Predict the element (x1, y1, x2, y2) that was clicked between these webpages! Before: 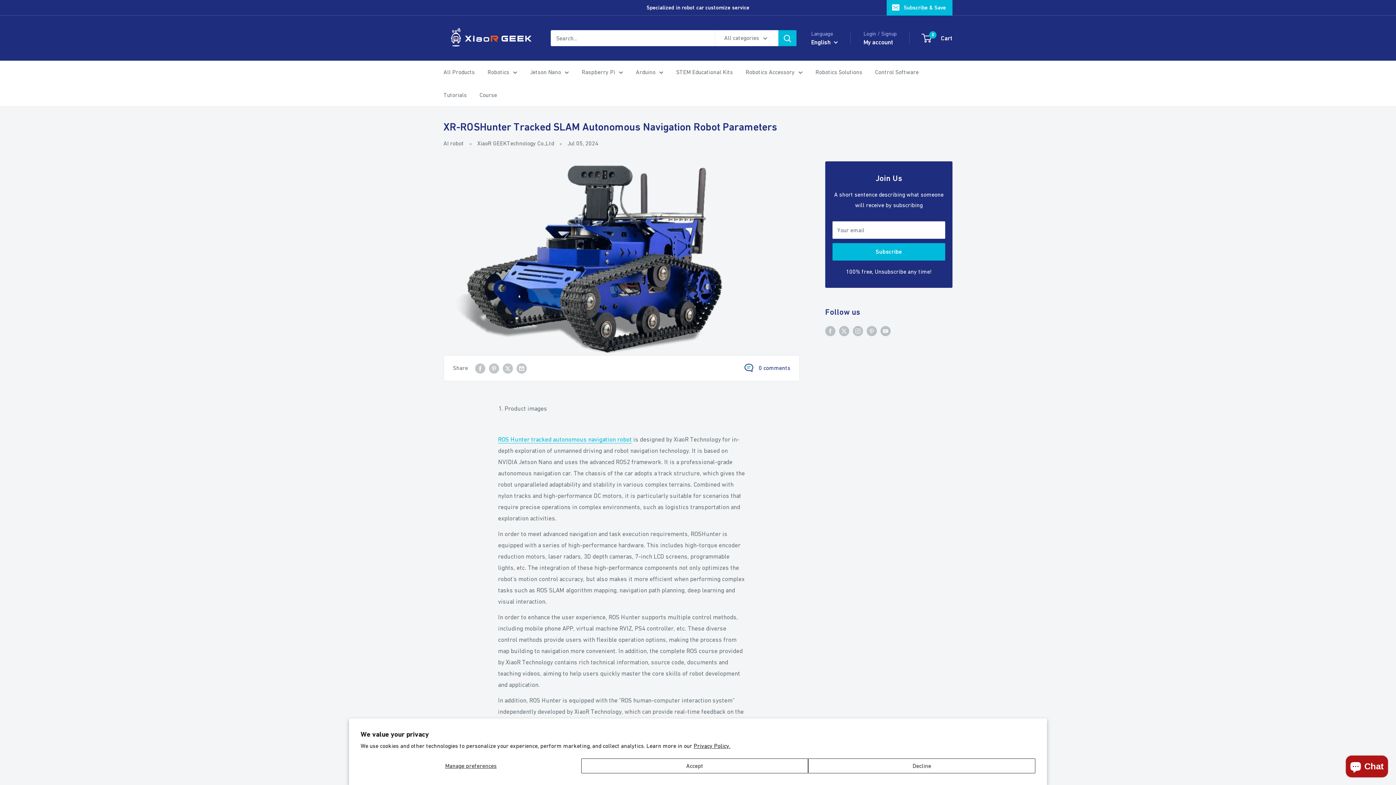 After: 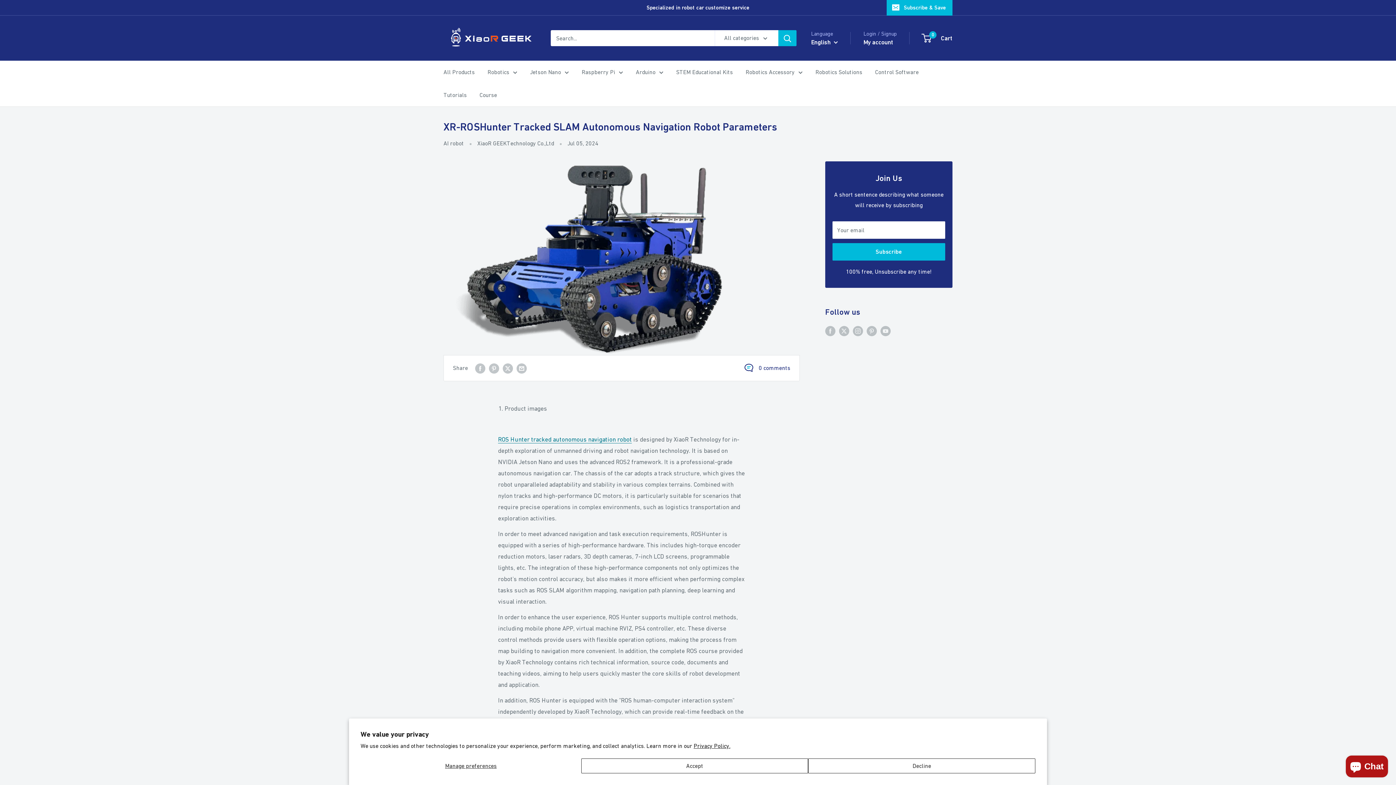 Action: bbox: (498, 436, 632, 443) label: ROS Hunter tracked autonomous navigation robot